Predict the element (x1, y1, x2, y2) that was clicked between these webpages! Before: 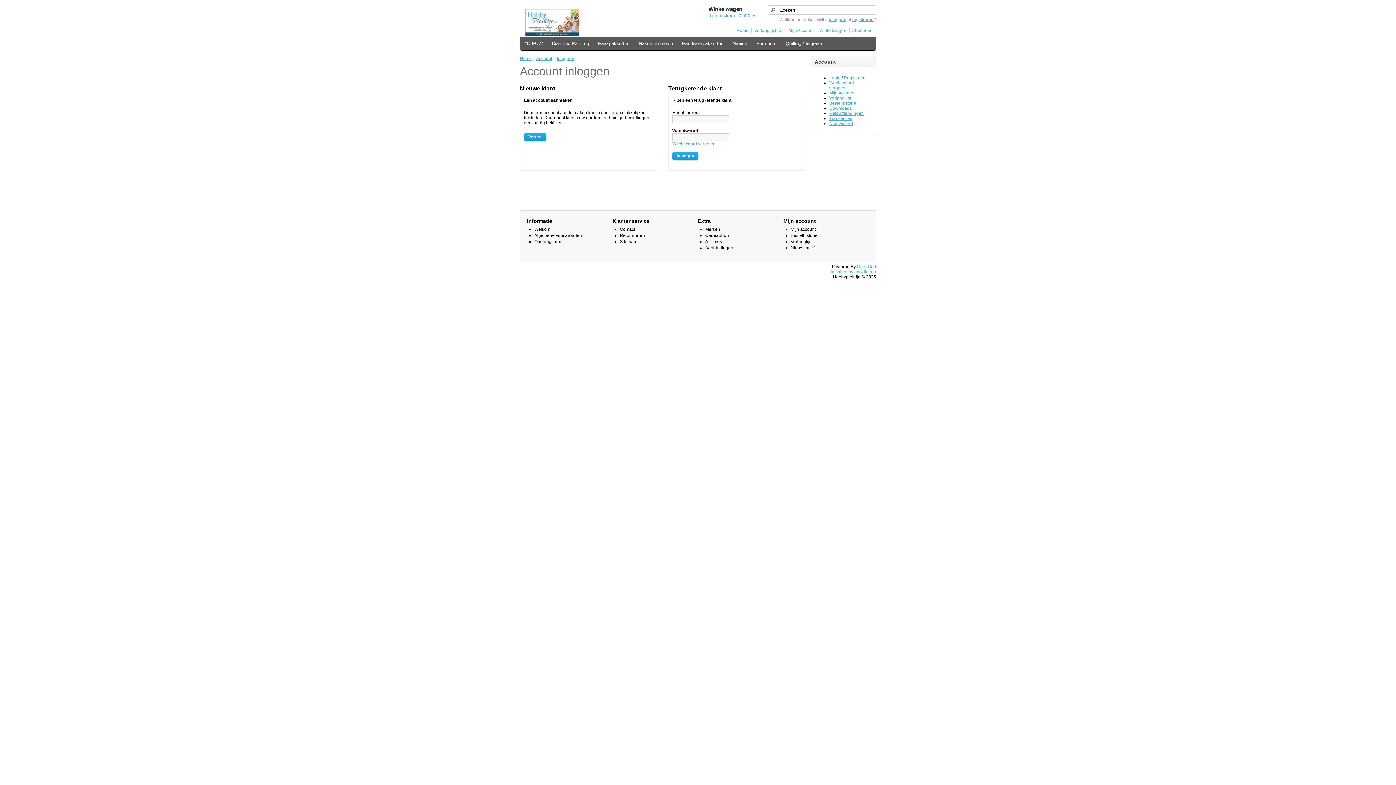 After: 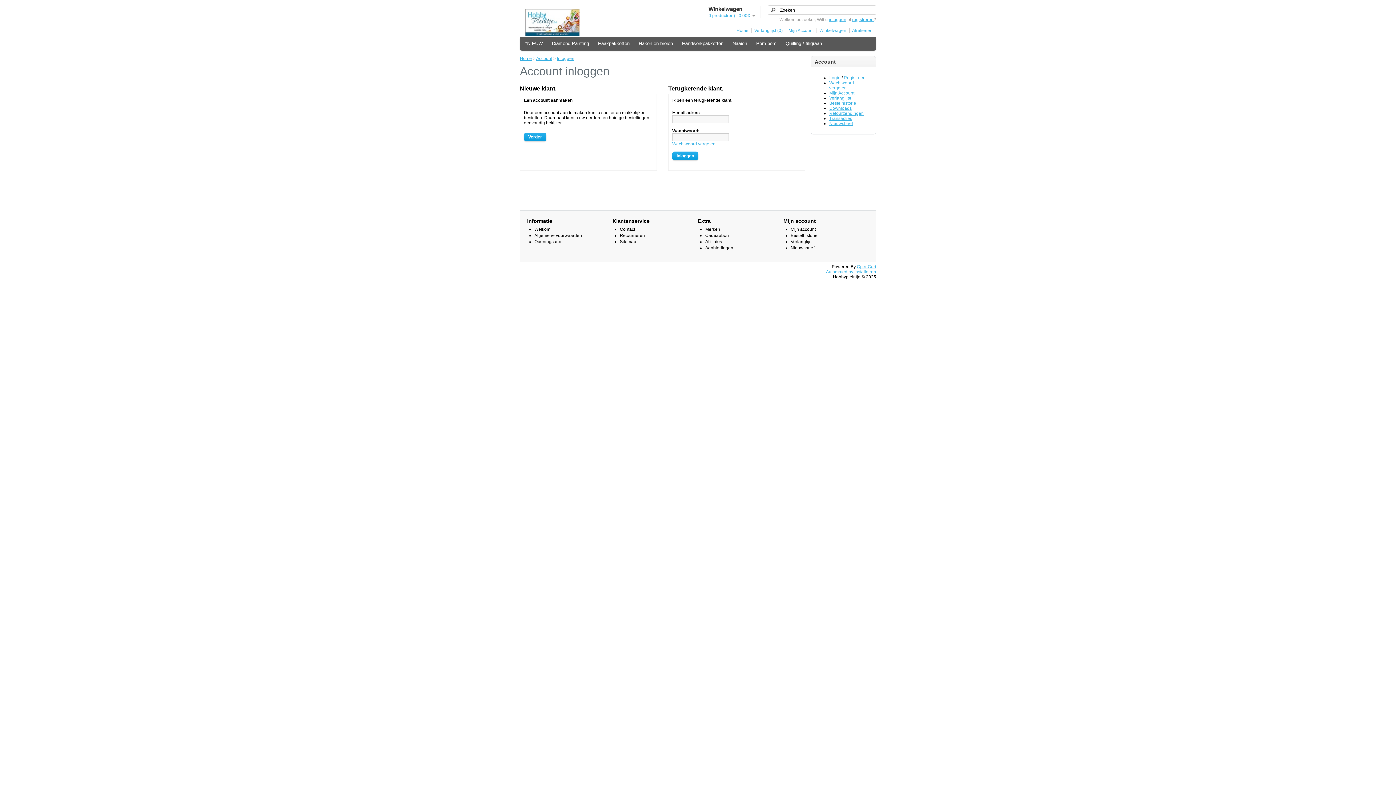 Action: label: Bestelhistorie bbox: (829, 100, 856, 105)